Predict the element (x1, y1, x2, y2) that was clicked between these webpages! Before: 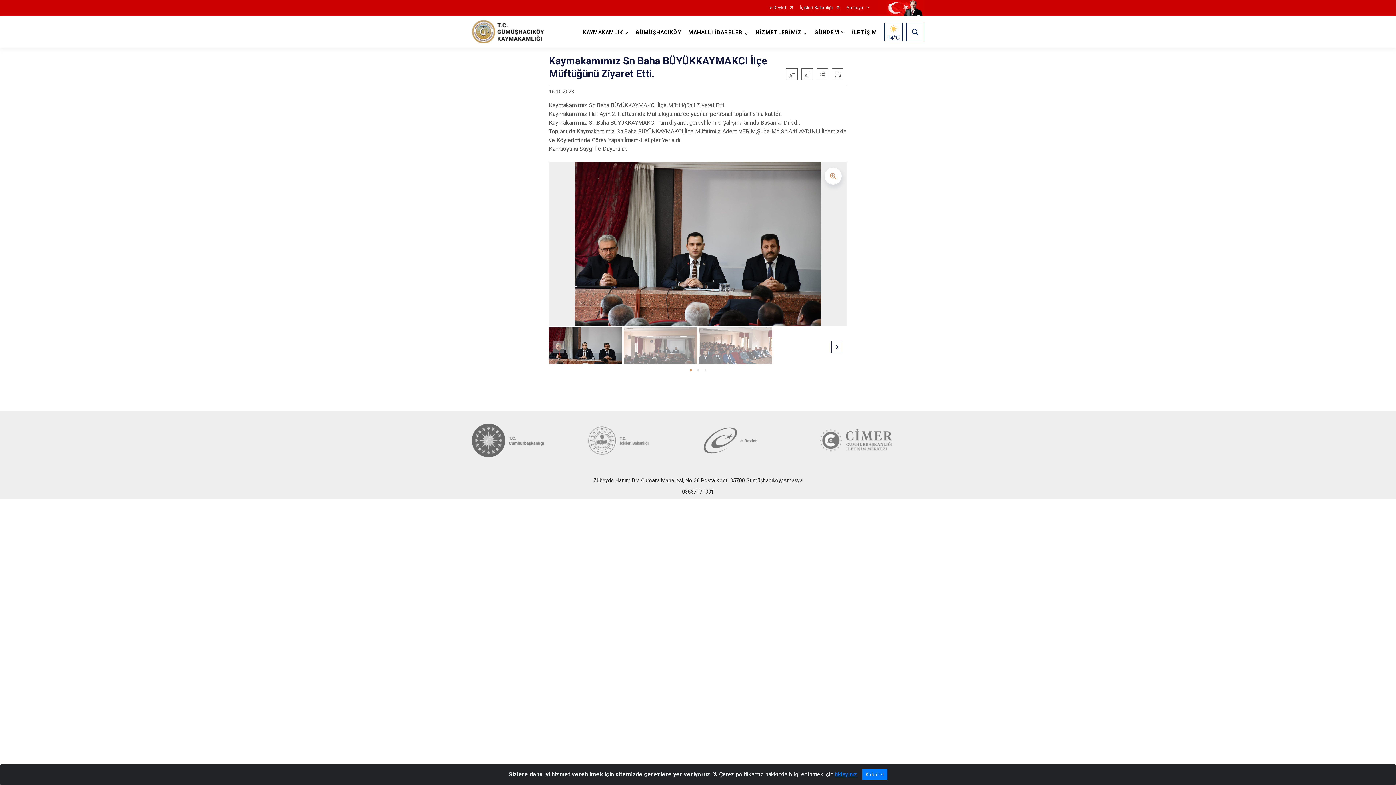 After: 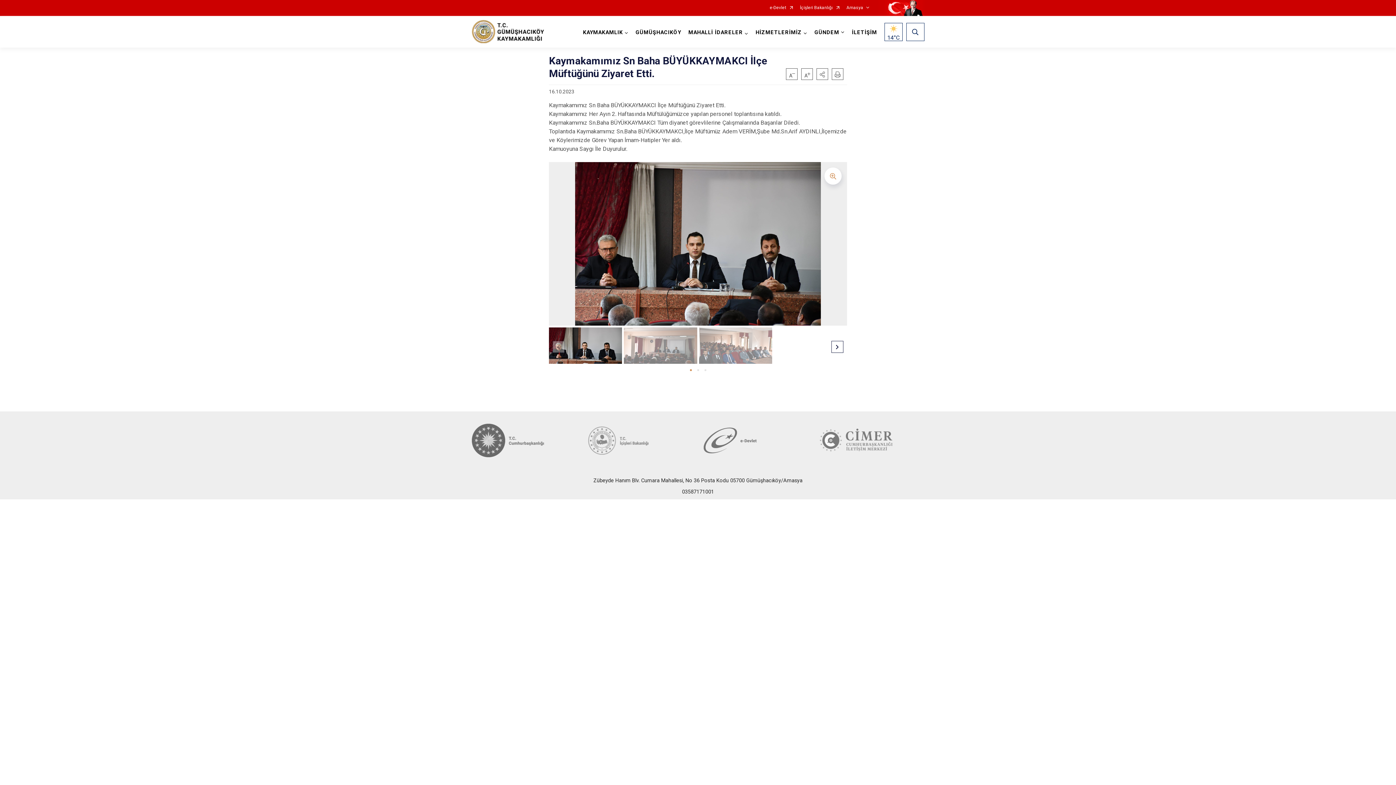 Action: label: Kabul et bbox: (862, 769, 887, 780)